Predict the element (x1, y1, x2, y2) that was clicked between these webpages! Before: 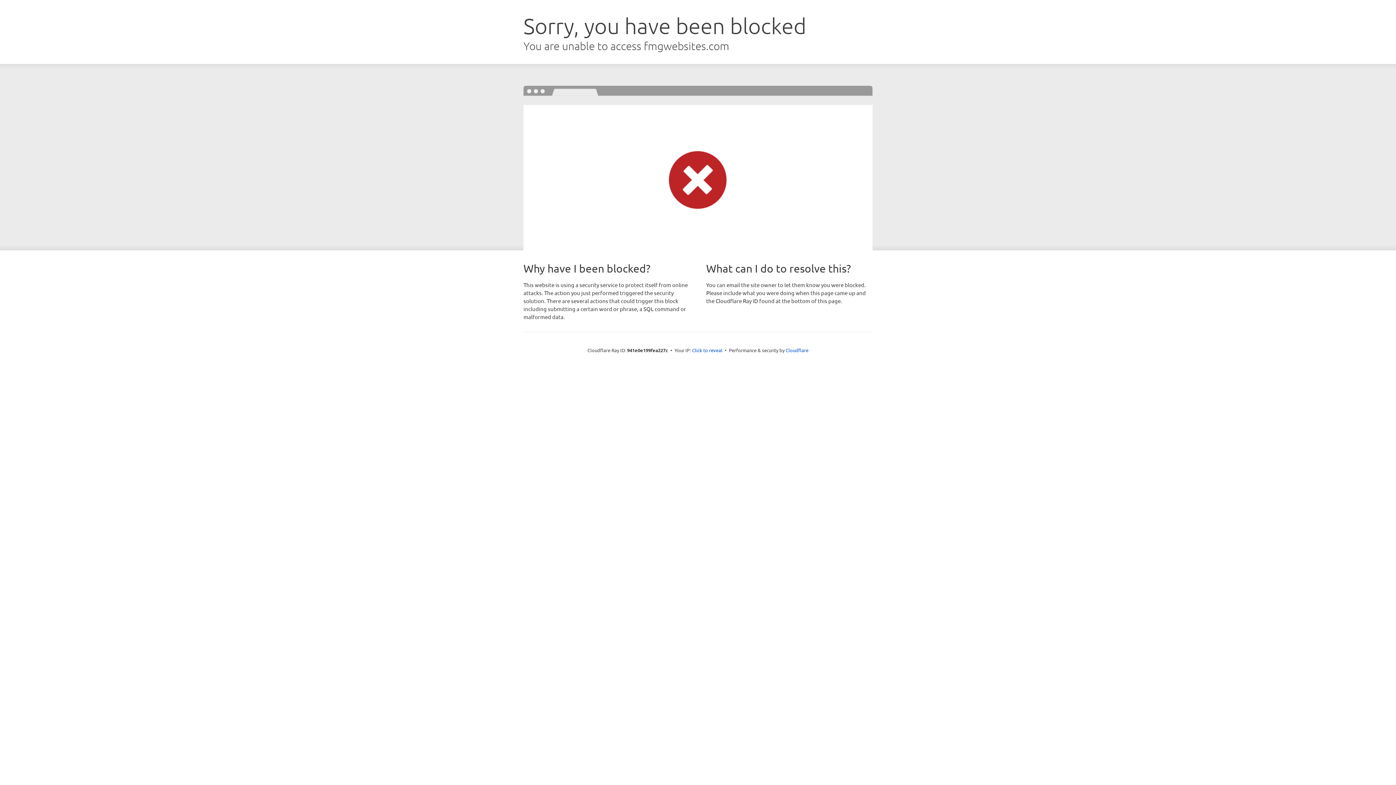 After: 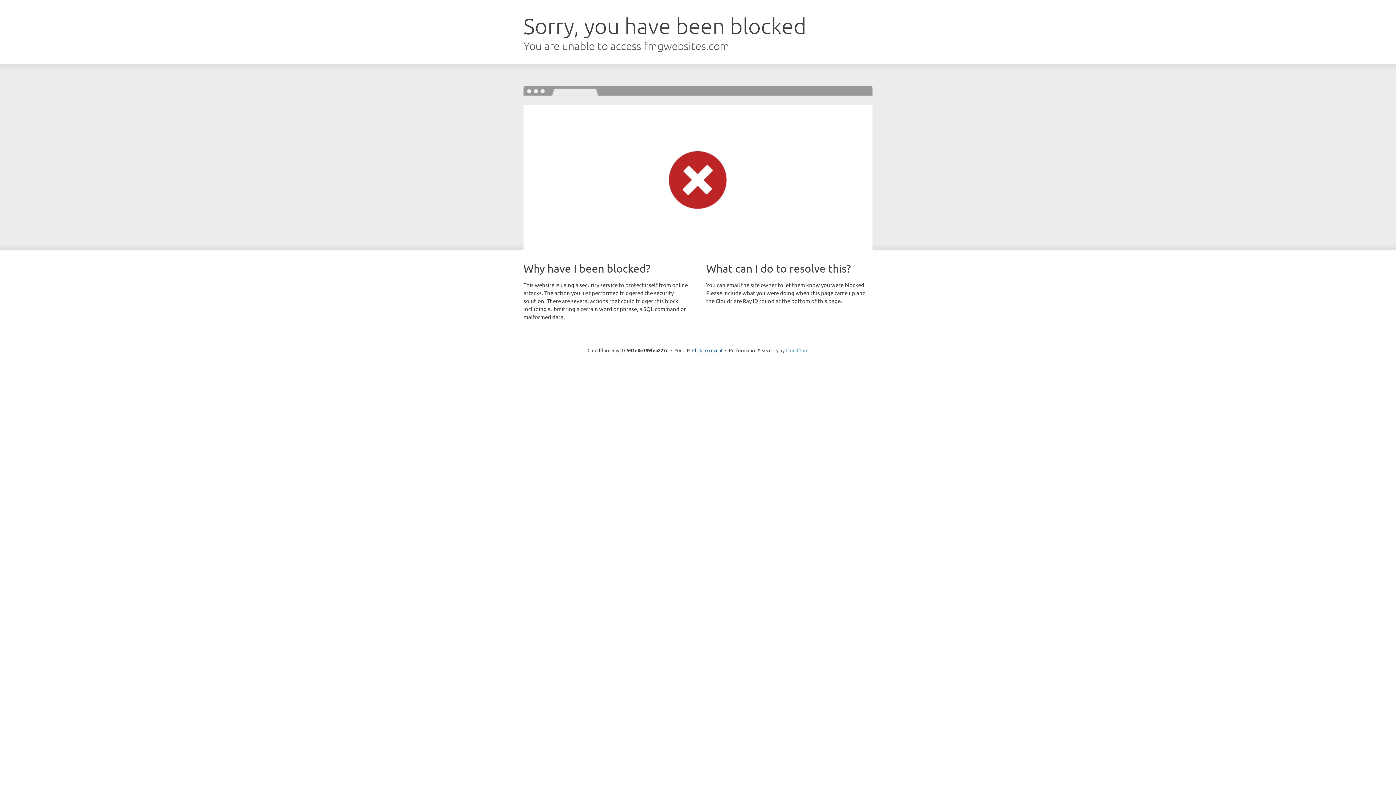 Action: bbox: (785, 347, 808, 353) label: Cloudflare